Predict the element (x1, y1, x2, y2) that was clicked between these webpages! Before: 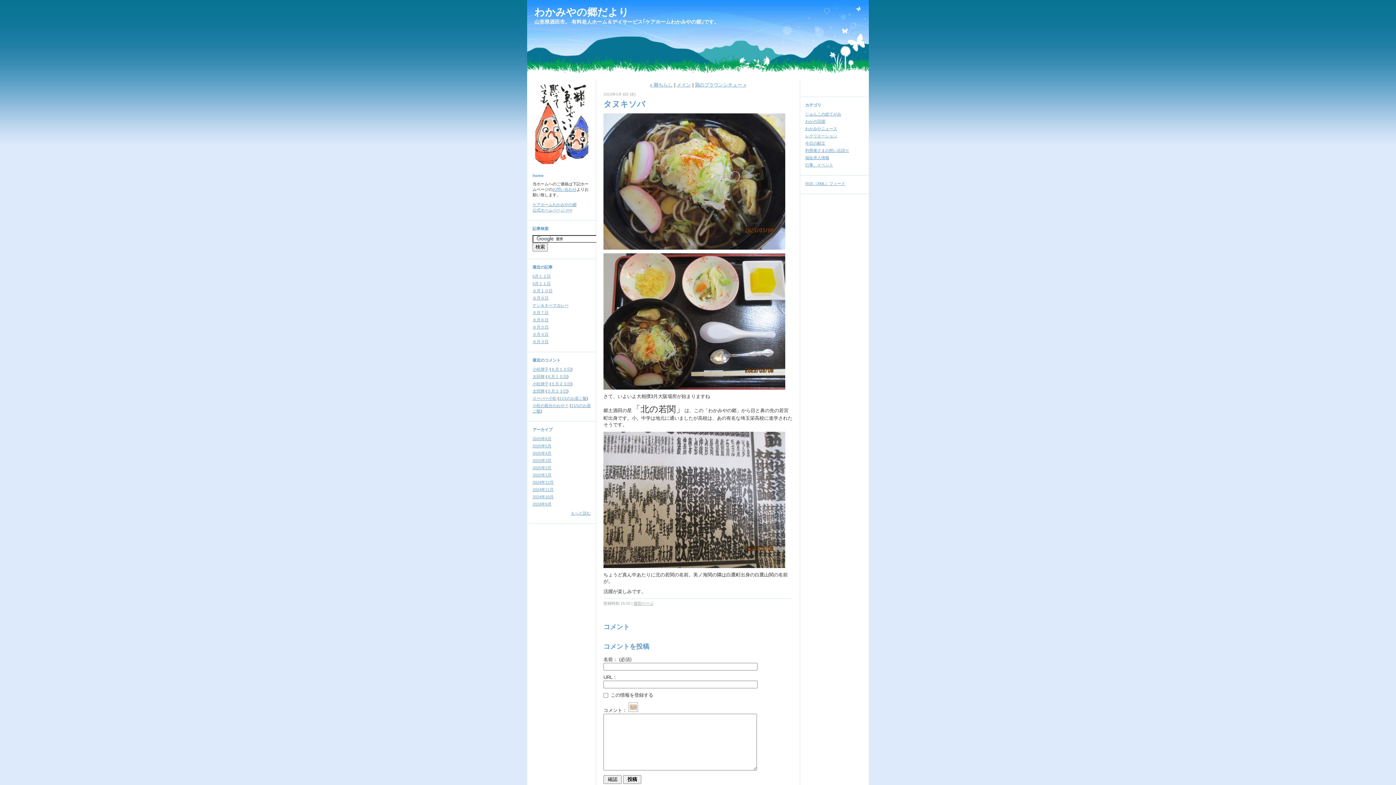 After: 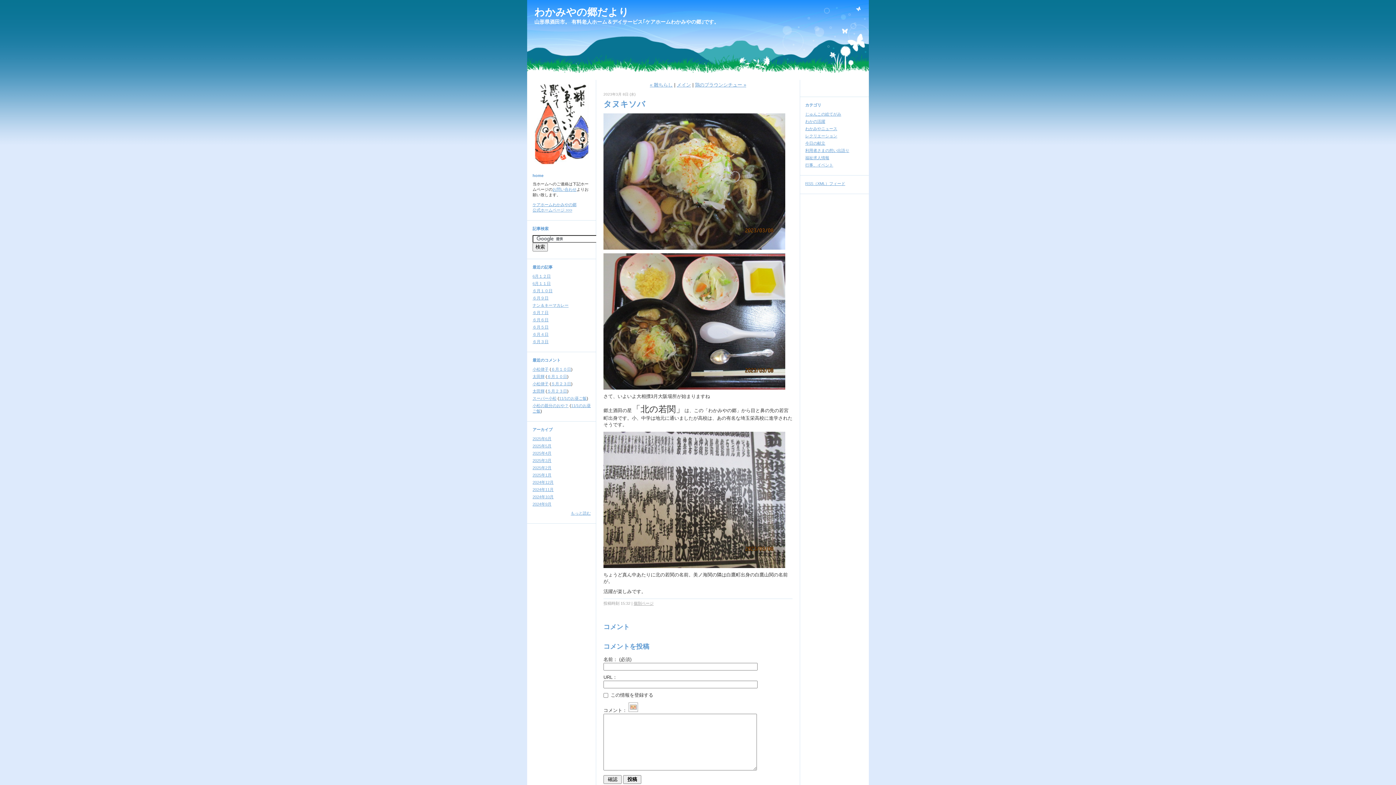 Action: bbox: (603, 253, 792, 389)